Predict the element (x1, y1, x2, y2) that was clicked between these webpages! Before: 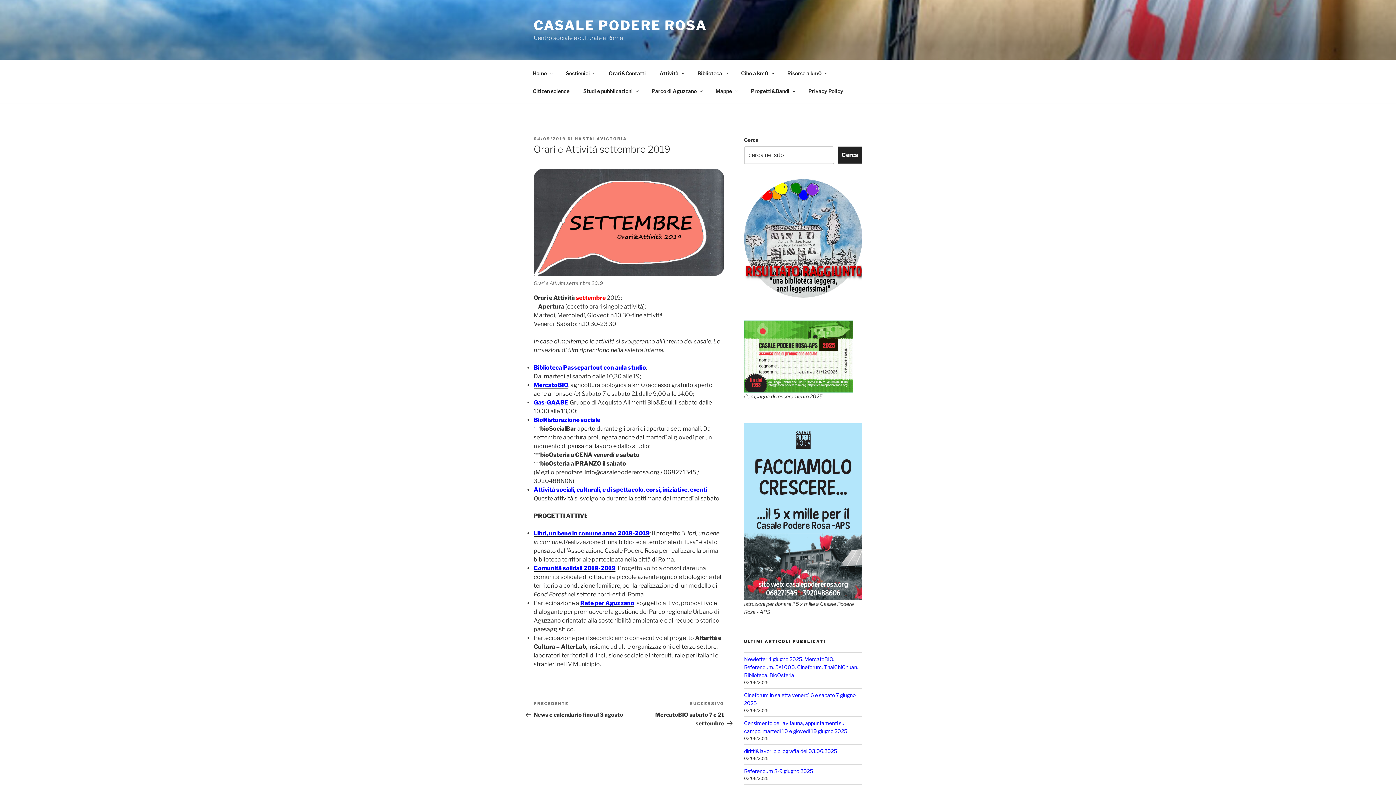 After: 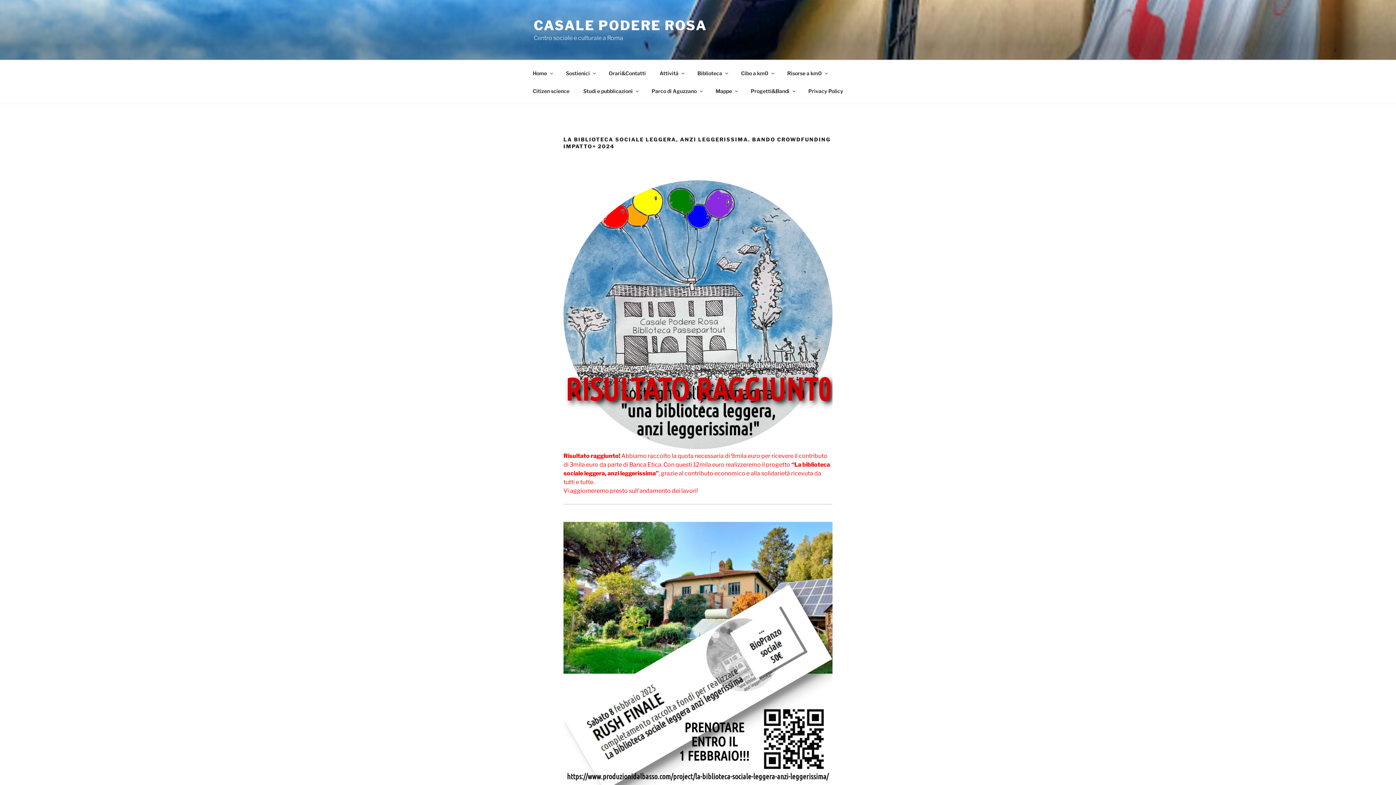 Action: bbox: (744, 179, 862, 297)